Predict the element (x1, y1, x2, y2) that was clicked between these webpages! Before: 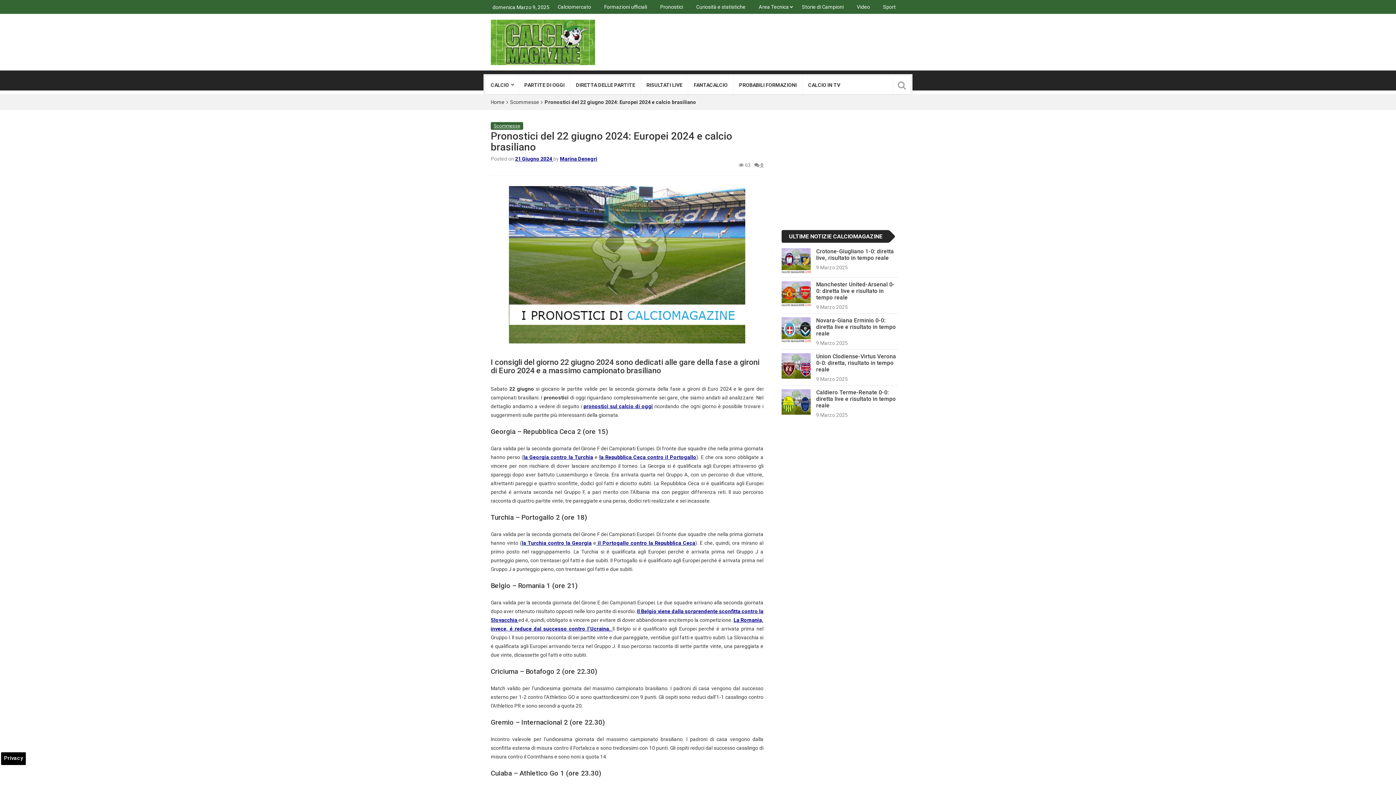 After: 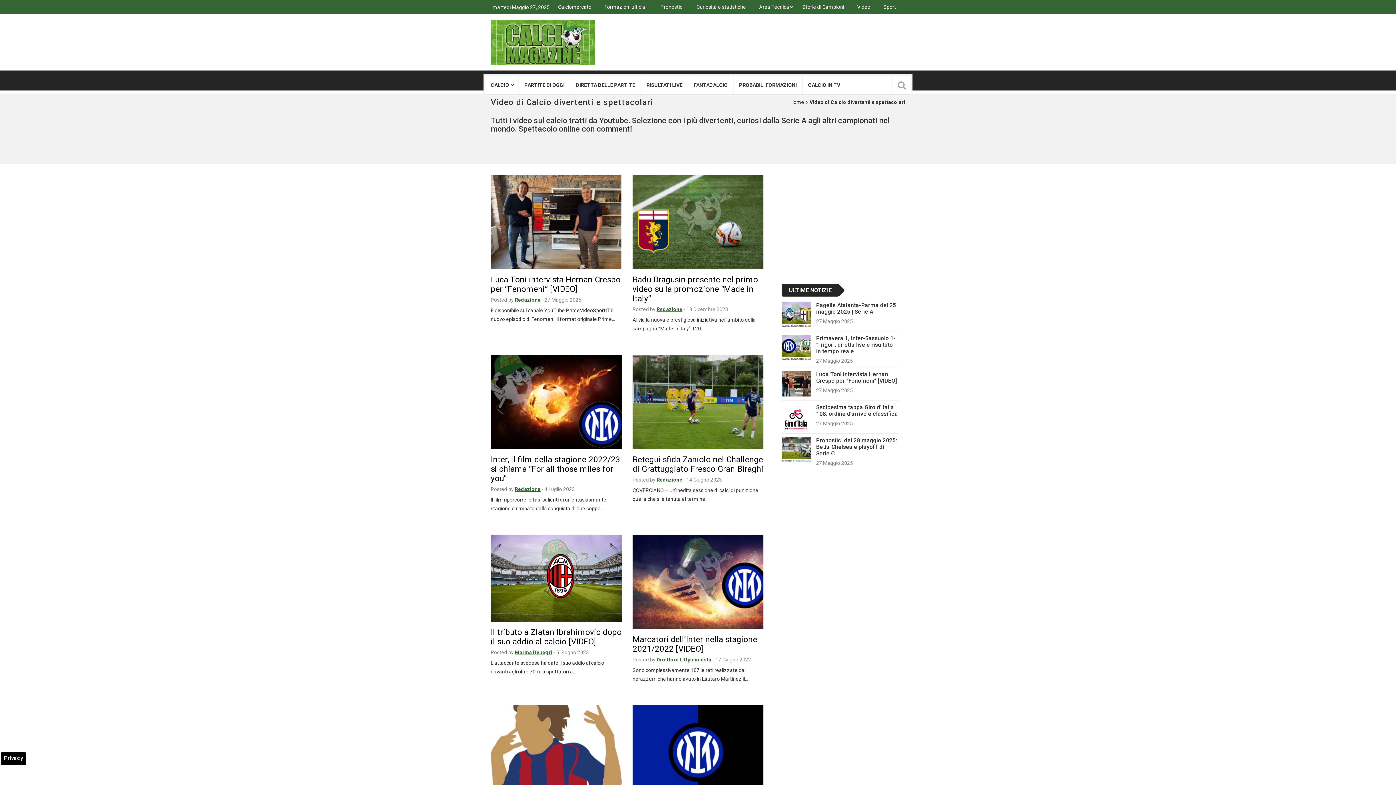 Action: bbox: (850, 0, 876, 13) label: Video